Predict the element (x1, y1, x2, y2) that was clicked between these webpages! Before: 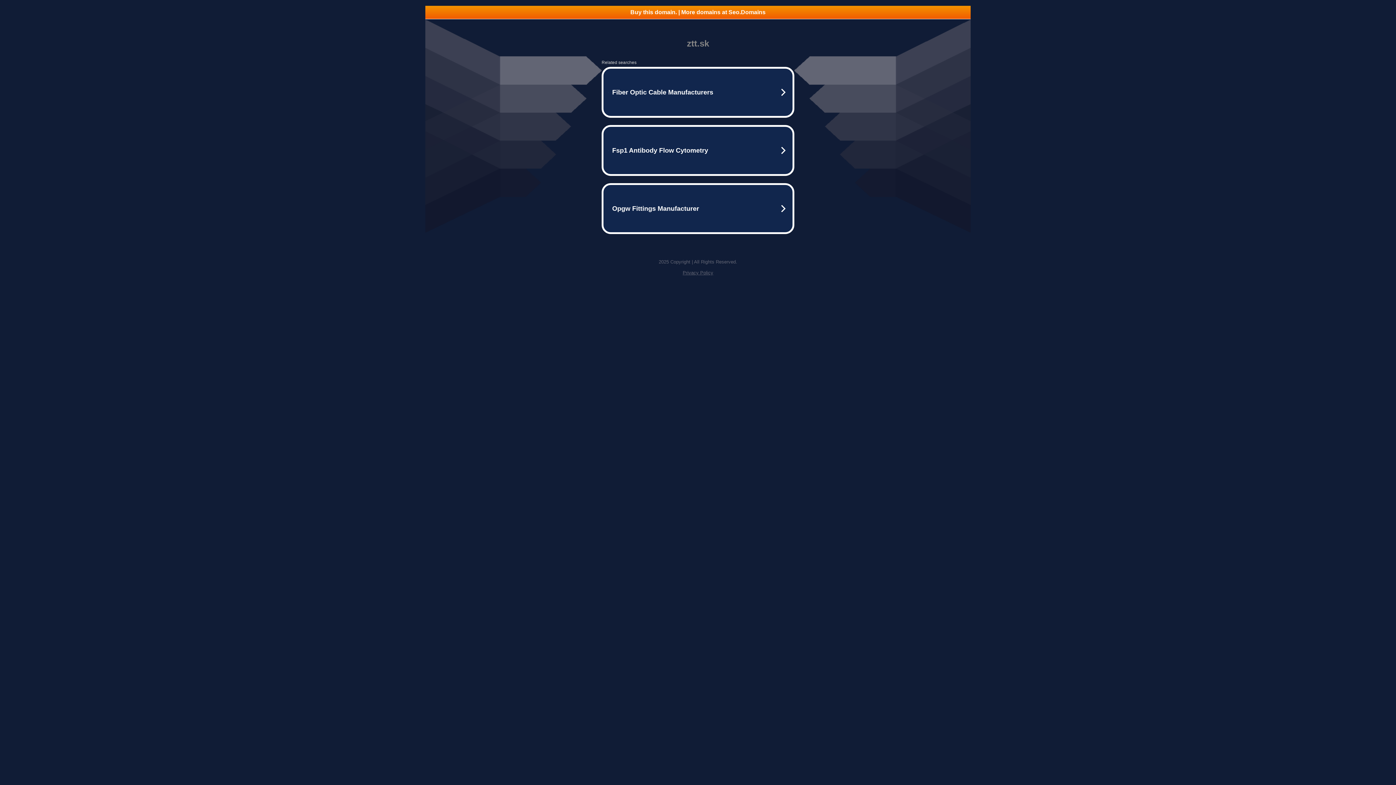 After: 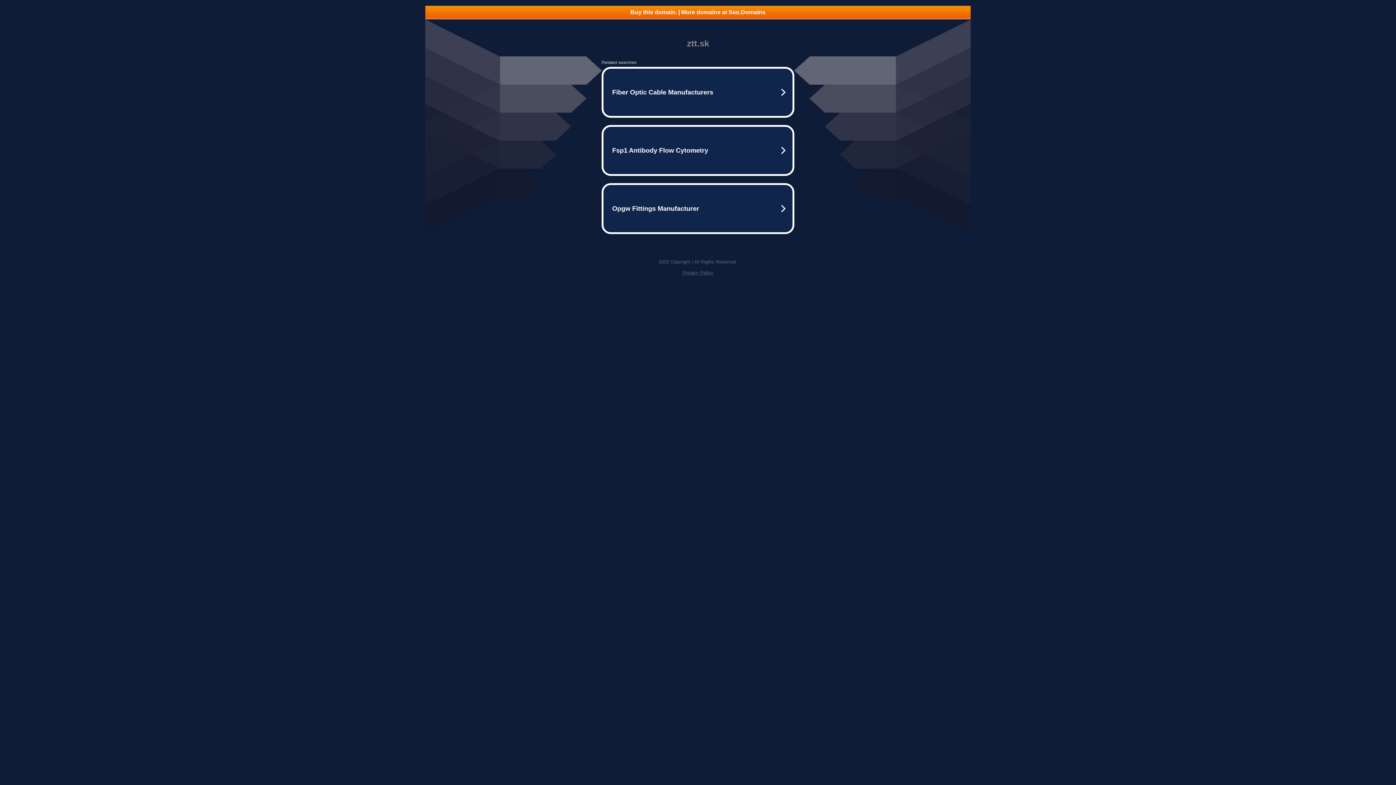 Action: label: Privacy Policy bbox: (682, 270, 713, 275)